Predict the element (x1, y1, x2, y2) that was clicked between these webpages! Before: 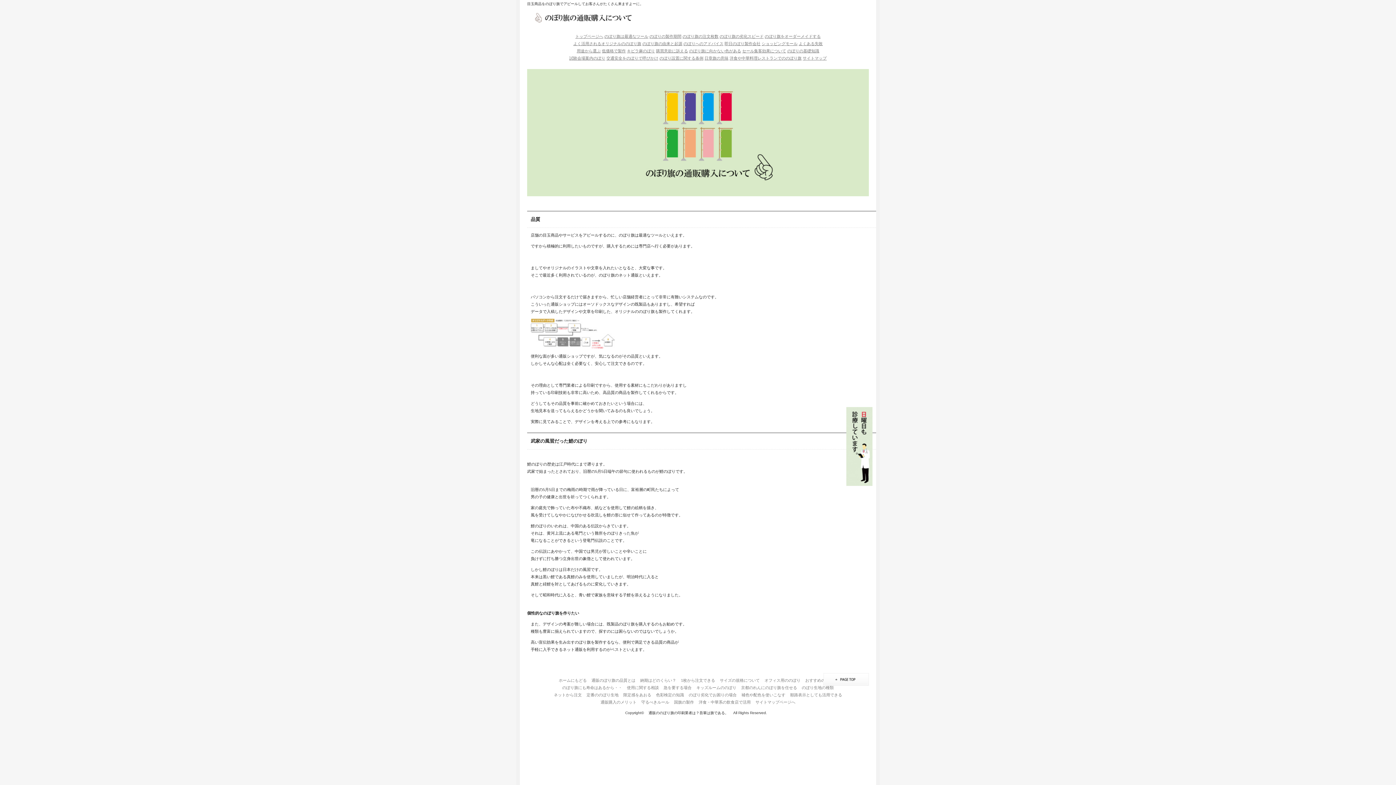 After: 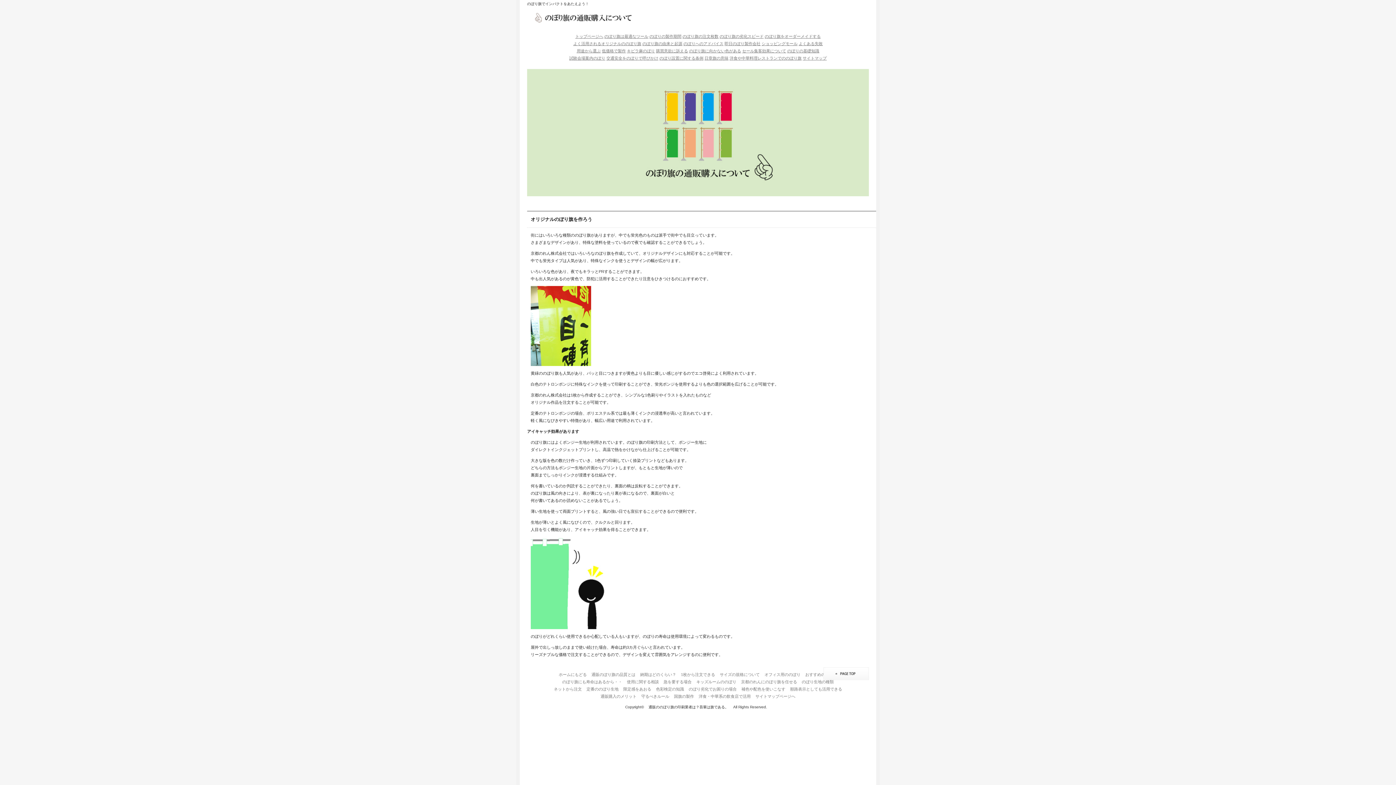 Action: bbox: (576, 48, 600, 53) label: 用途から選ぶ